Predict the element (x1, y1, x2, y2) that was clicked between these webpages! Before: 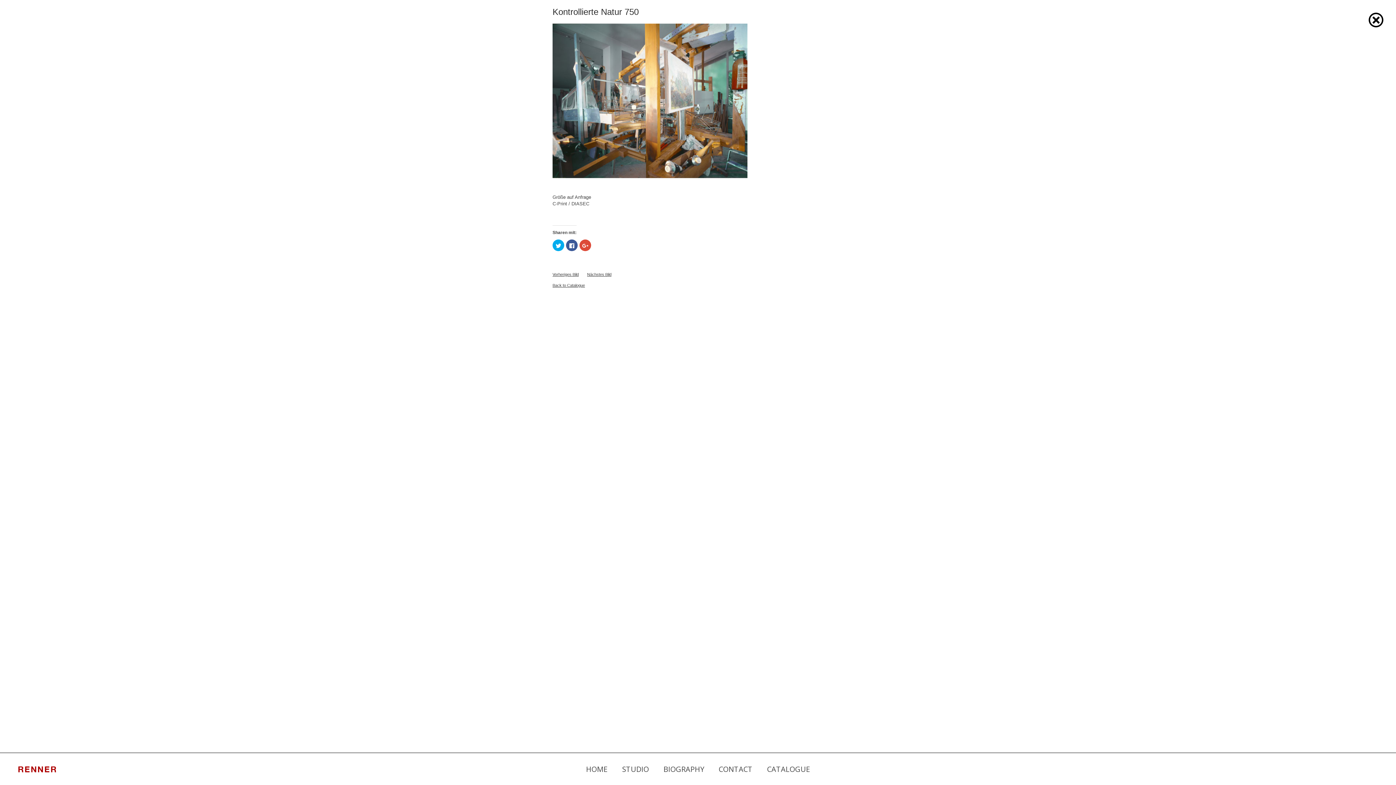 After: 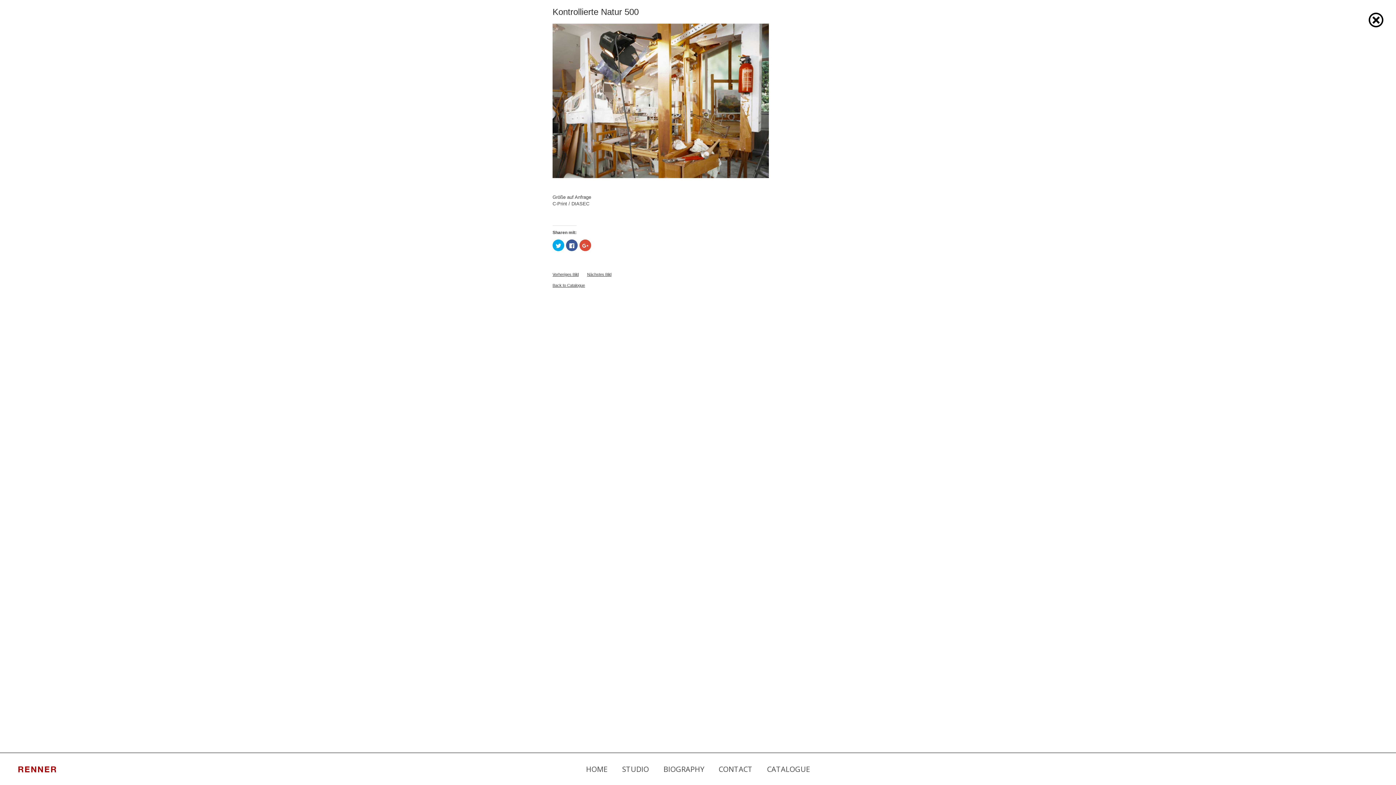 Action: bbox: (587, 272, 611, 276) label: Nächstes Bild